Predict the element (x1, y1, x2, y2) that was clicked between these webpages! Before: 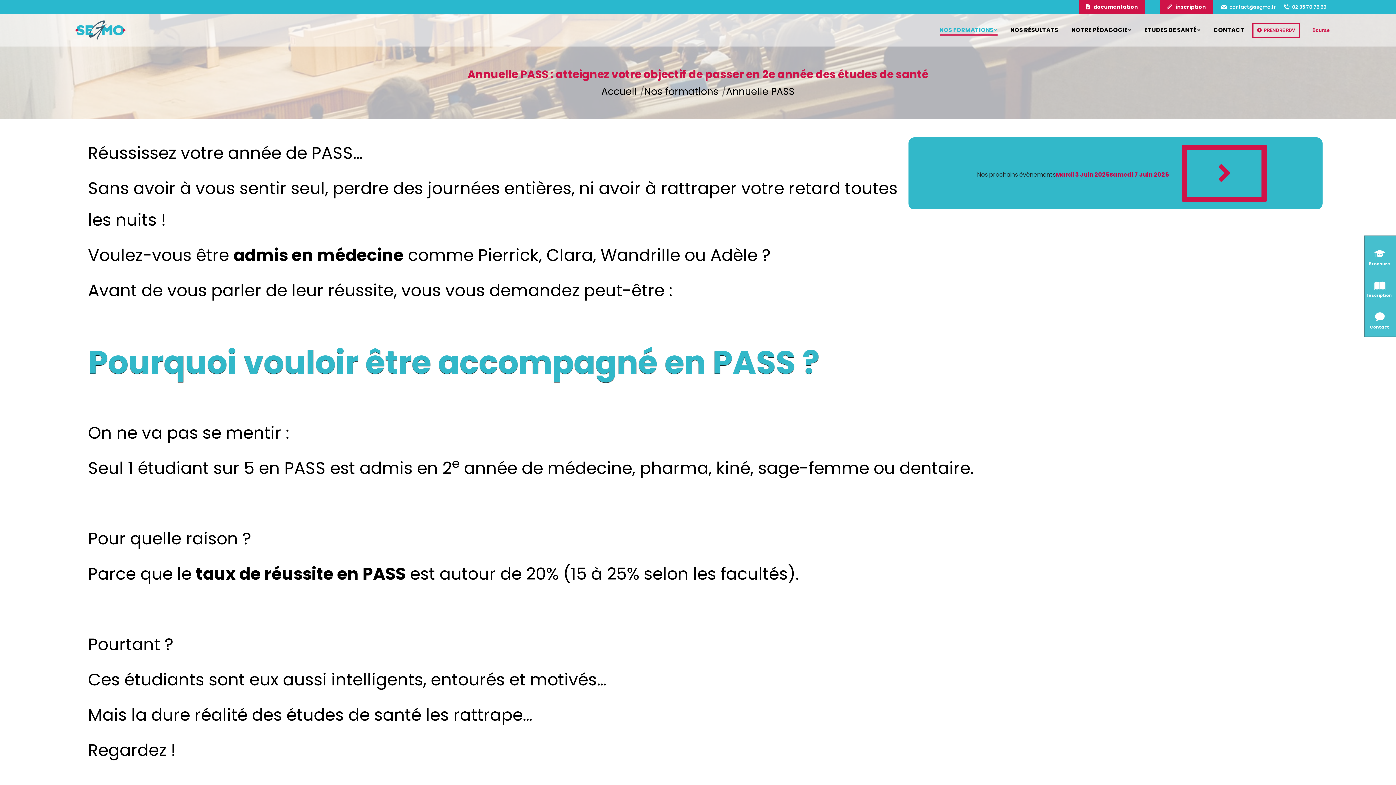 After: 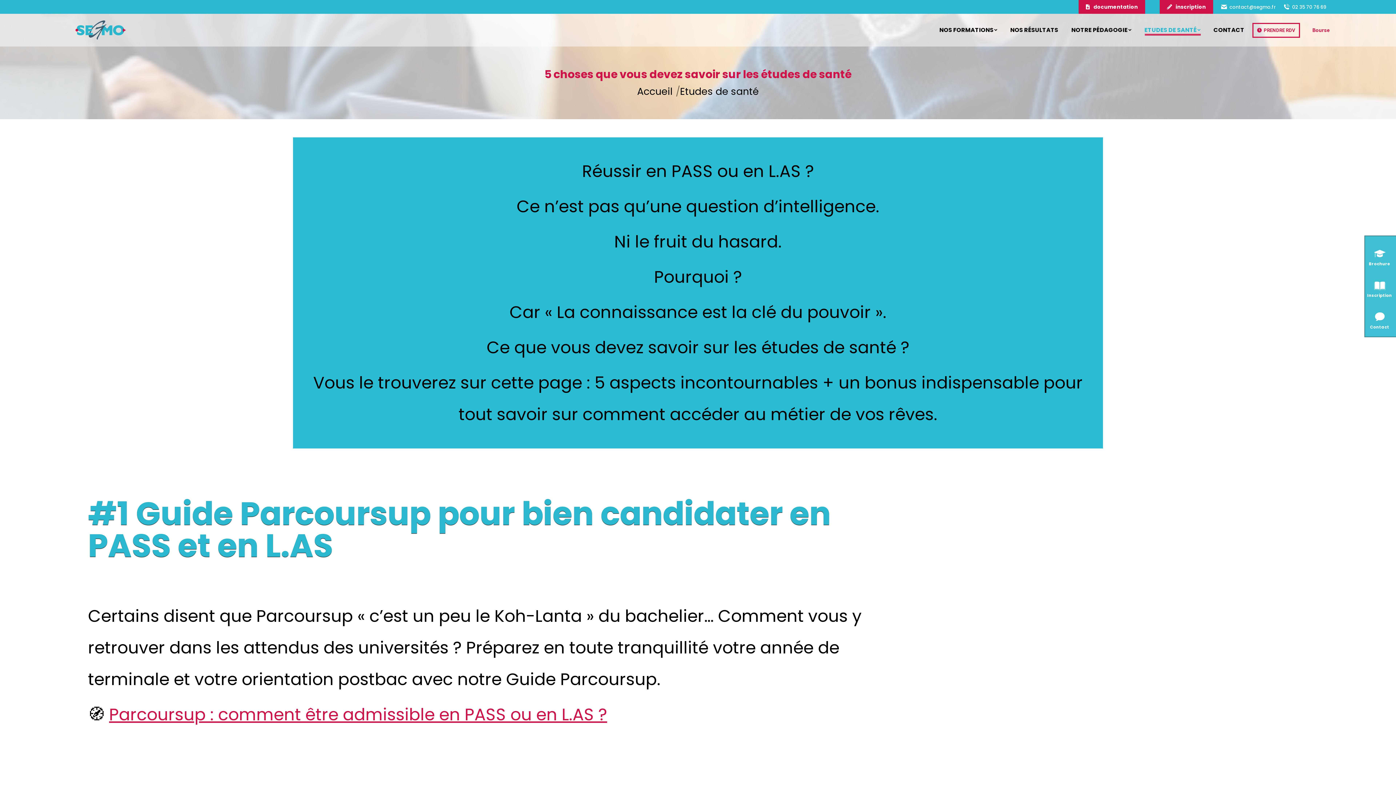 Action: label: ETUDES DE SANTÉ bbox: (1143, 20, 1202, 40)